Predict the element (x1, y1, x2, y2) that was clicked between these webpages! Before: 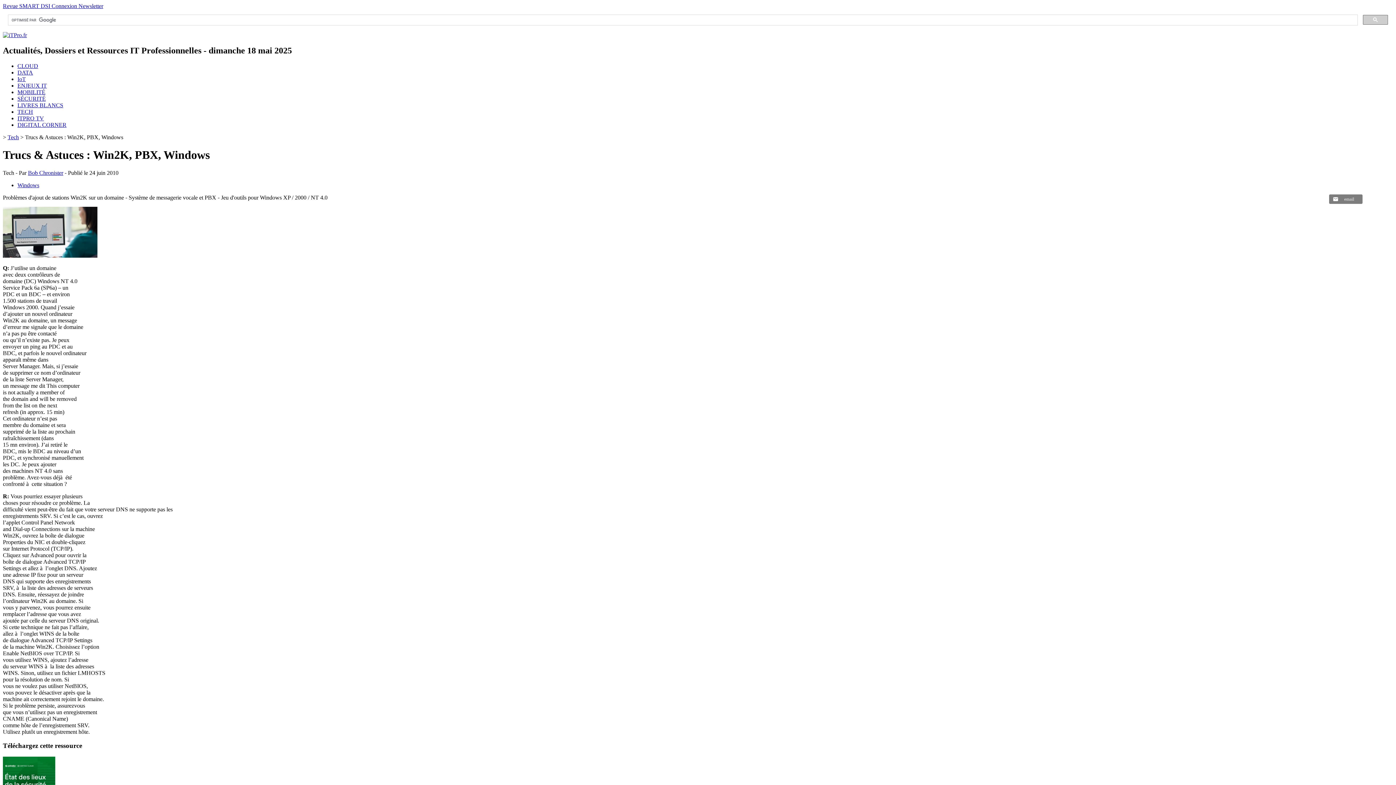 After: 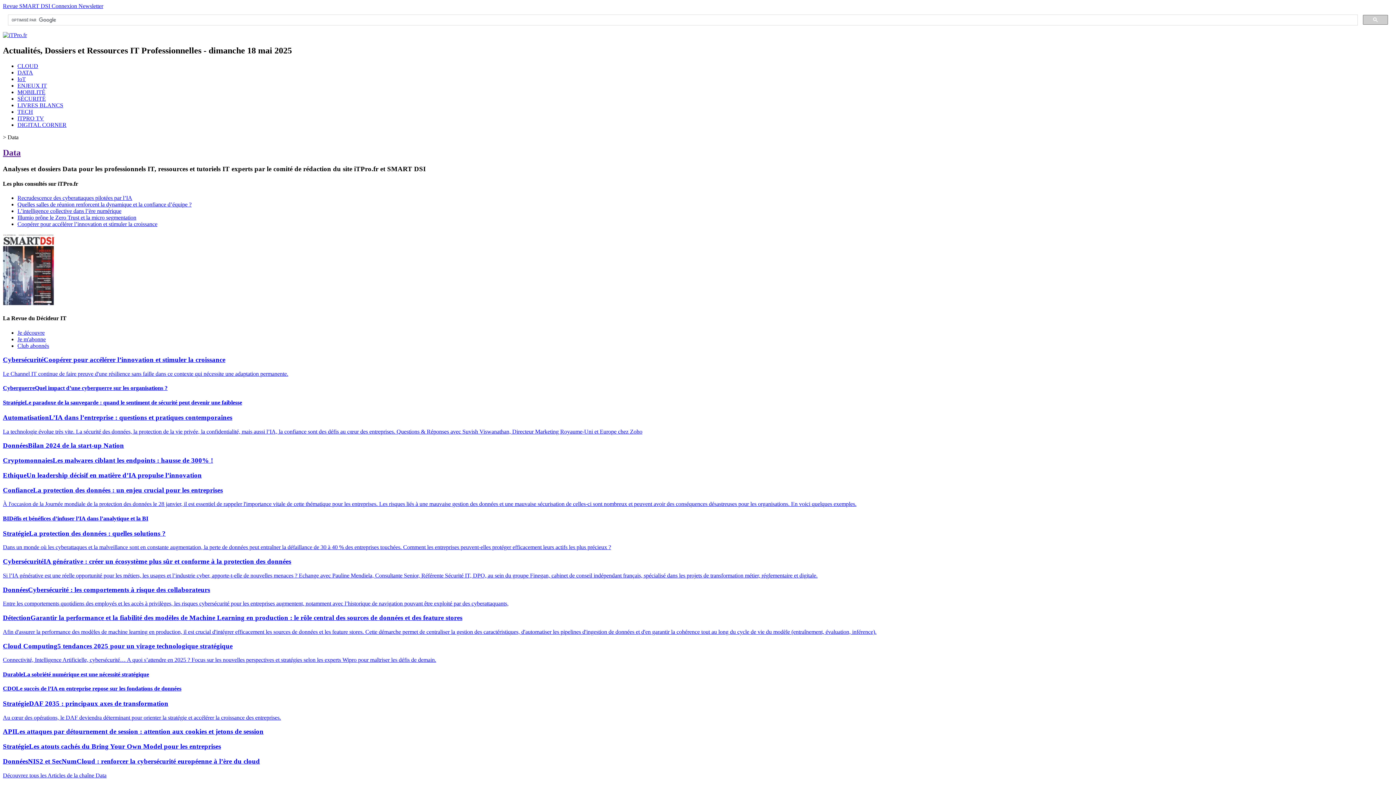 Action: label: DATA bbox: (17, 69, 33, 75)